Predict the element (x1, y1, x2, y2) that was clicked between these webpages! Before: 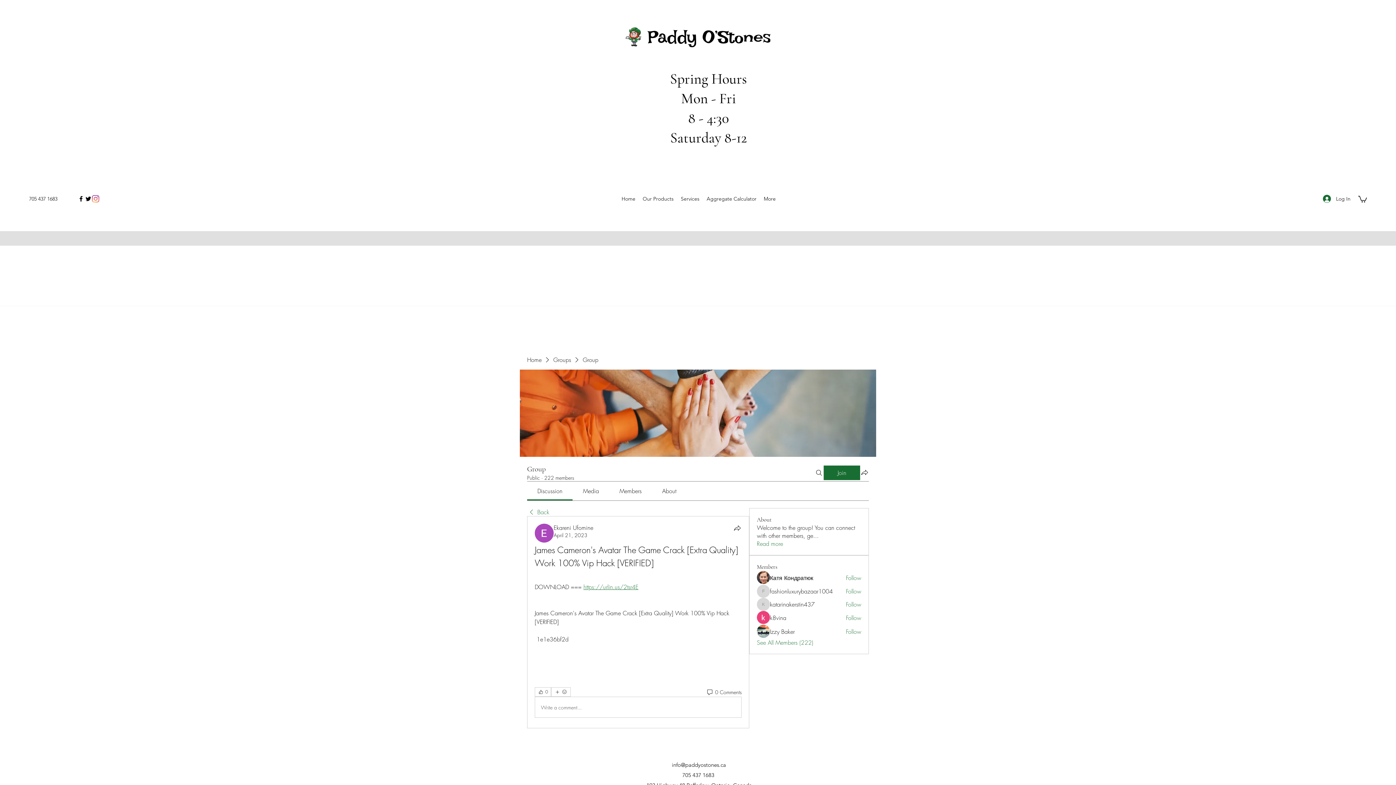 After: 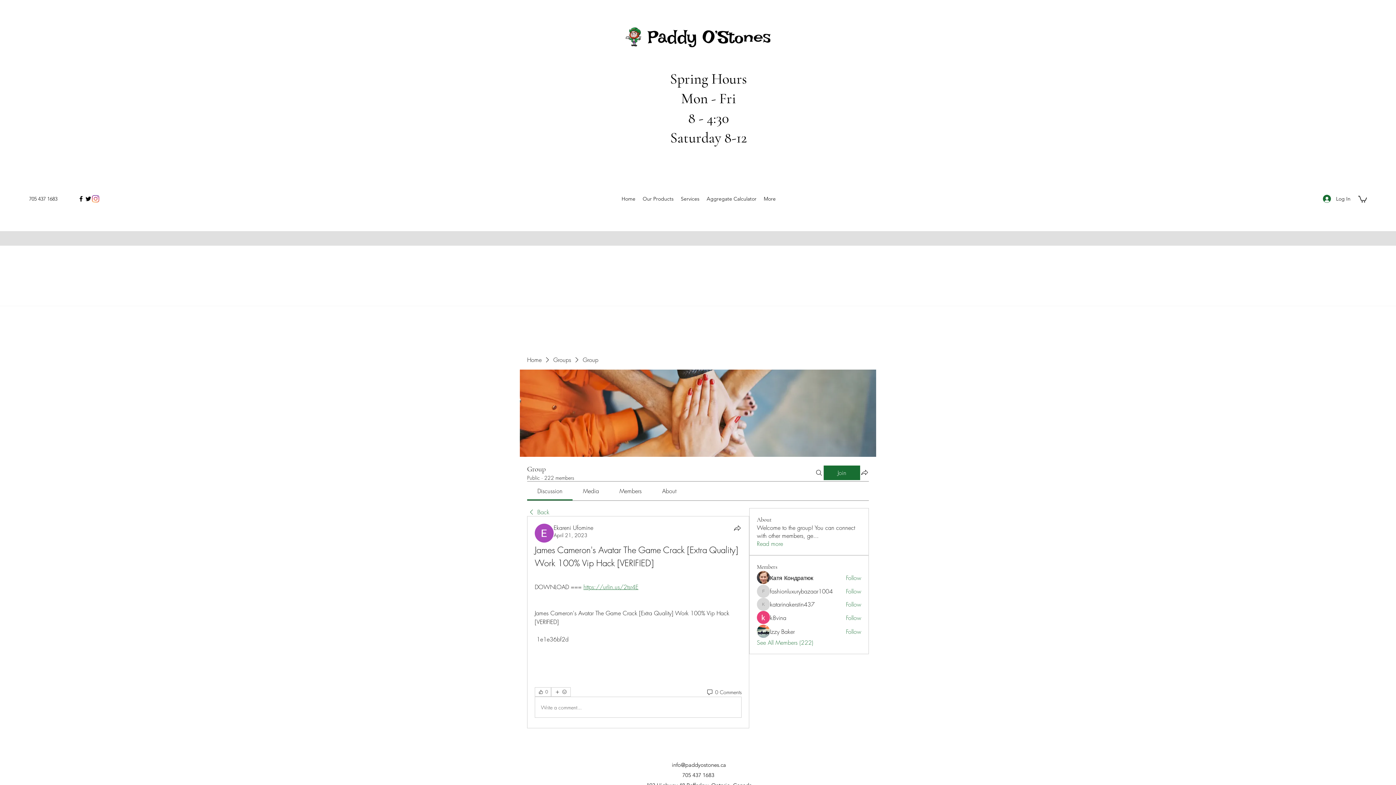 Action: label: April 21, 2023 bbox: (553, 532, 587, 538)